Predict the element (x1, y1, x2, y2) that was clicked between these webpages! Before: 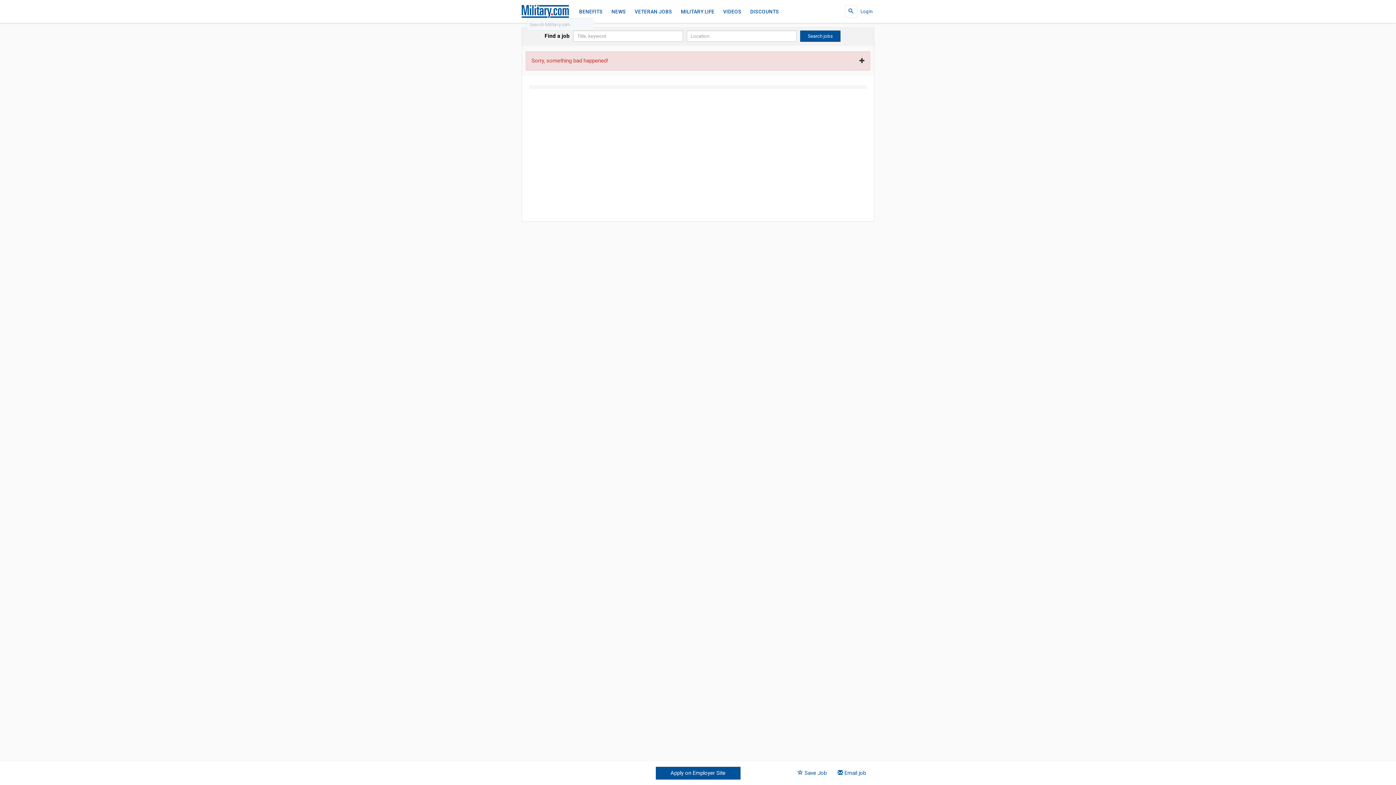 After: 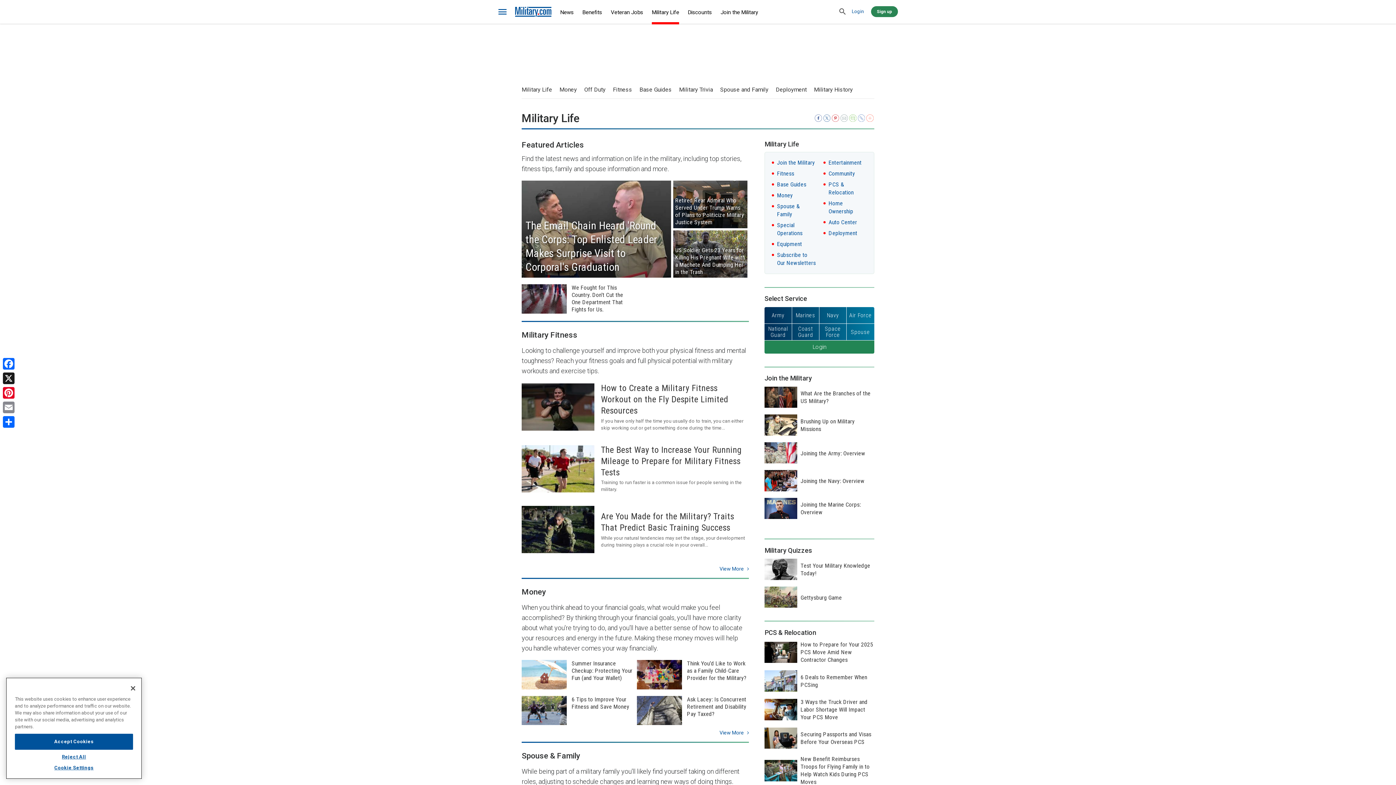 Action: label: MILITARY LIFE bbox: (681, 5, 714, 17)